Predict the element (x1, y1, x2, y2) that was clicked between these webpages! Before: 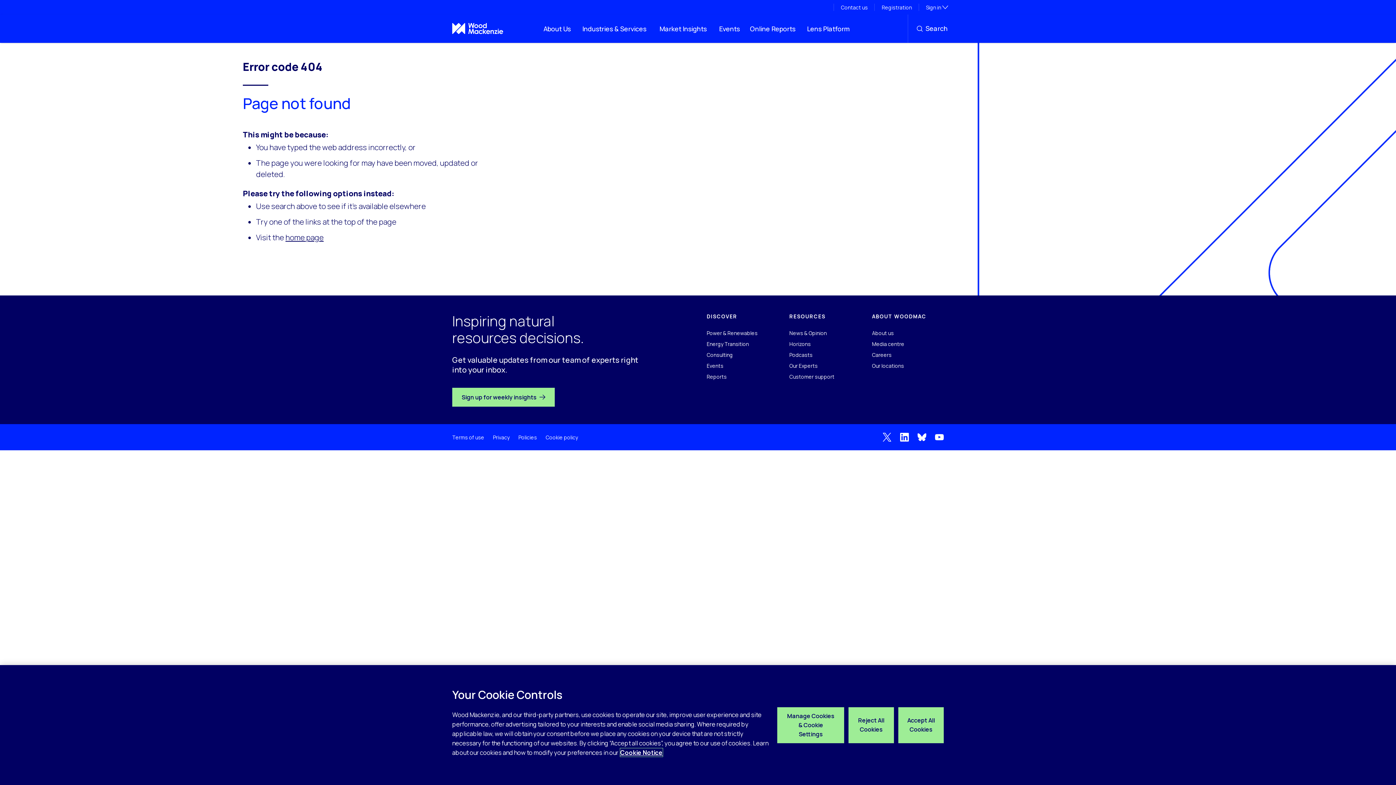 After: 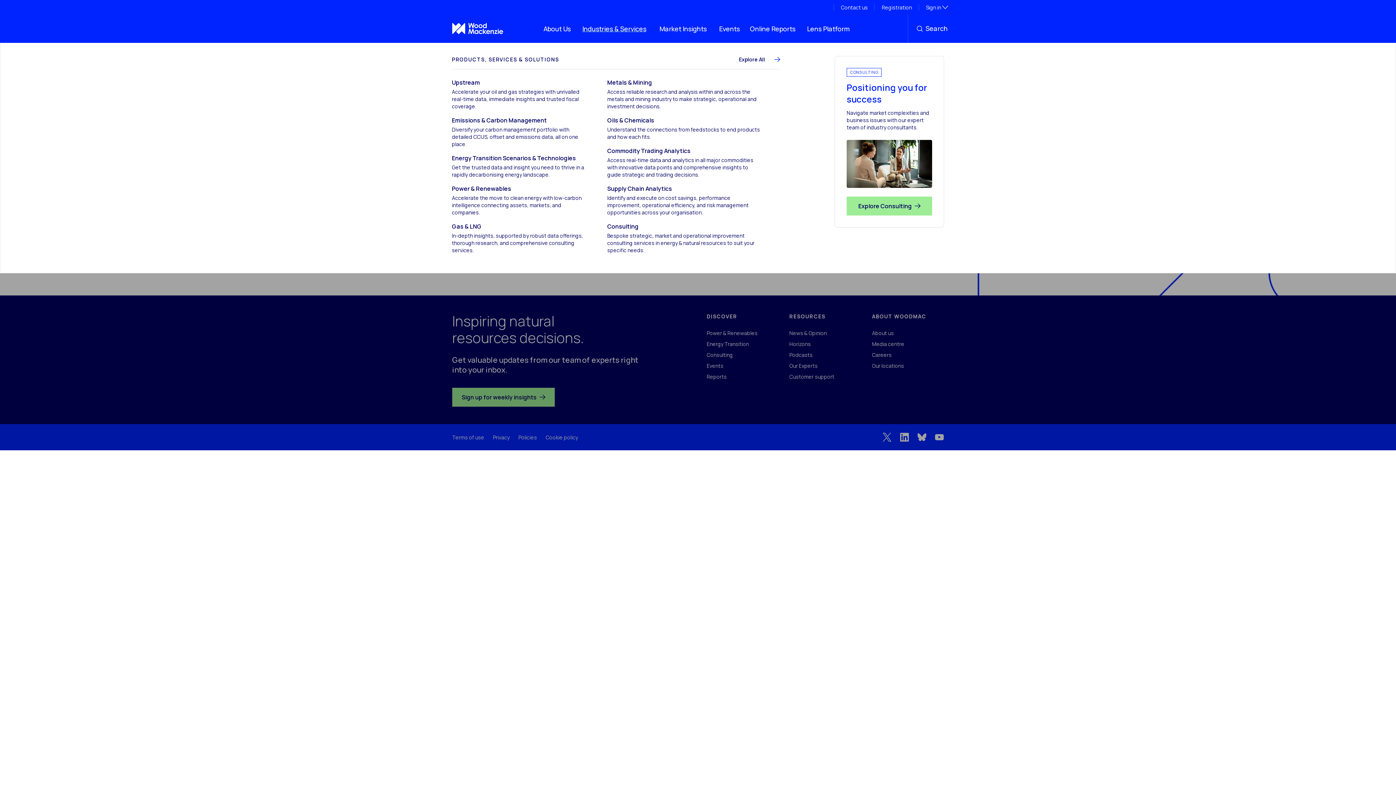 Action: label: Industries & Services bbox: (582, 14, 650, 42)